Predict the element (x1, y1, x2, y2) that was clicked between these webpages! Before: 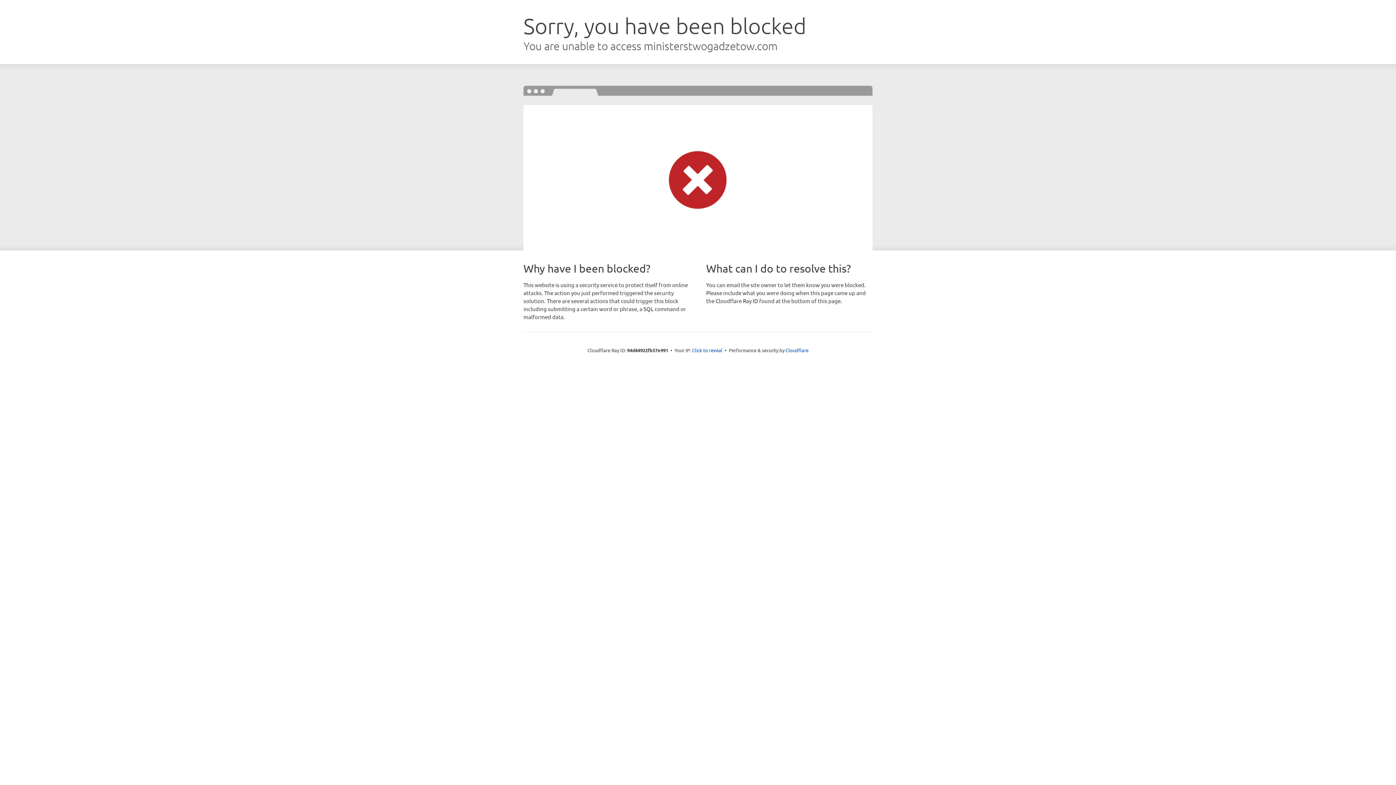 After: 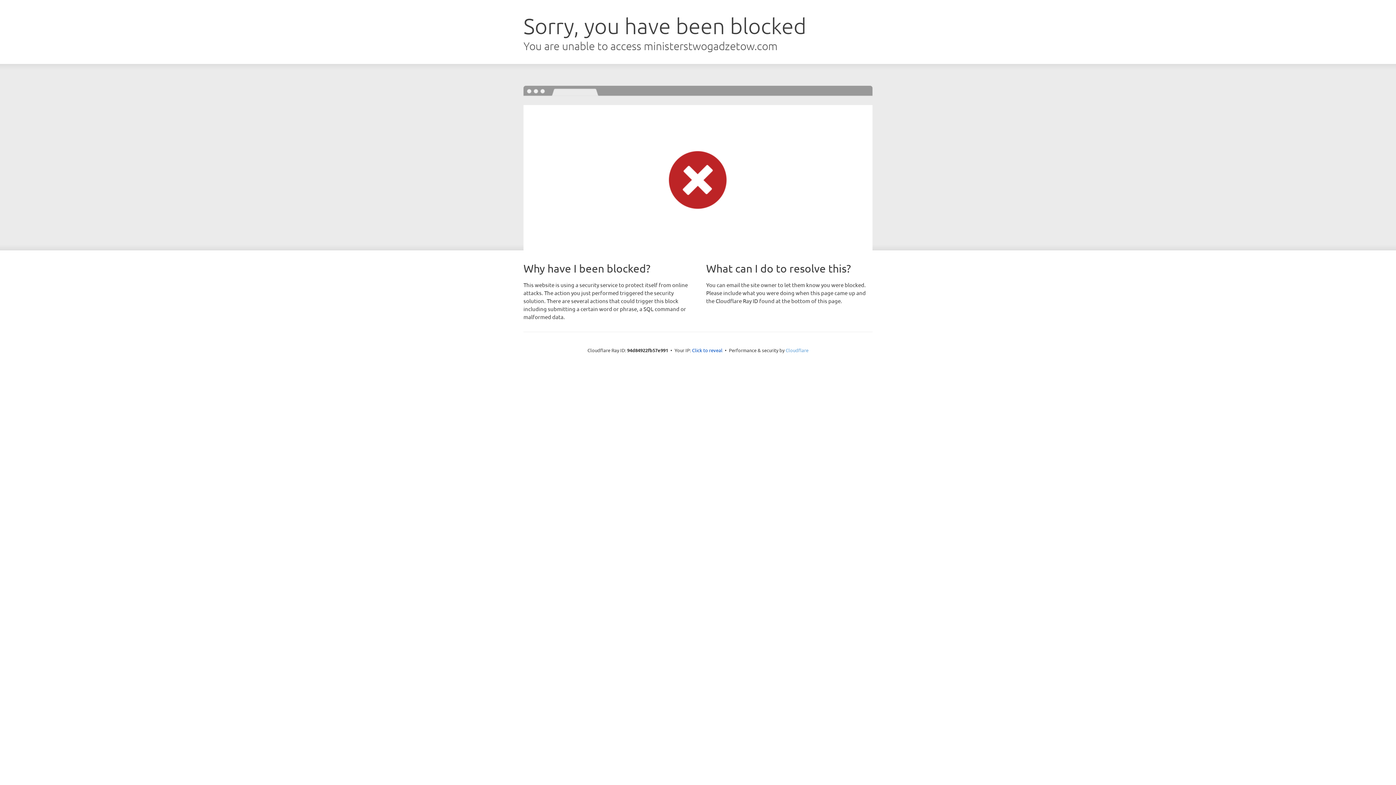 Action: bbox: (785, 347, 808, 353) label: Cloudflare